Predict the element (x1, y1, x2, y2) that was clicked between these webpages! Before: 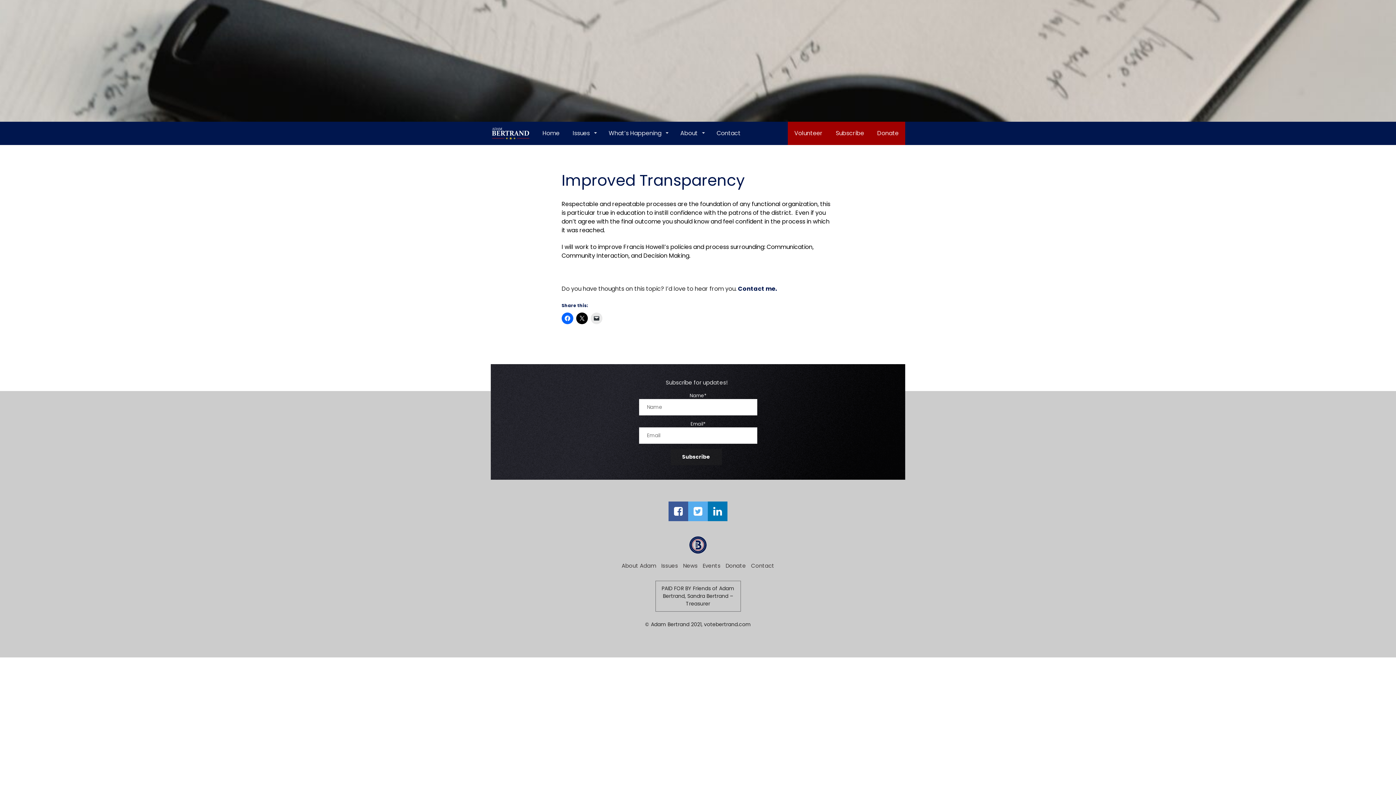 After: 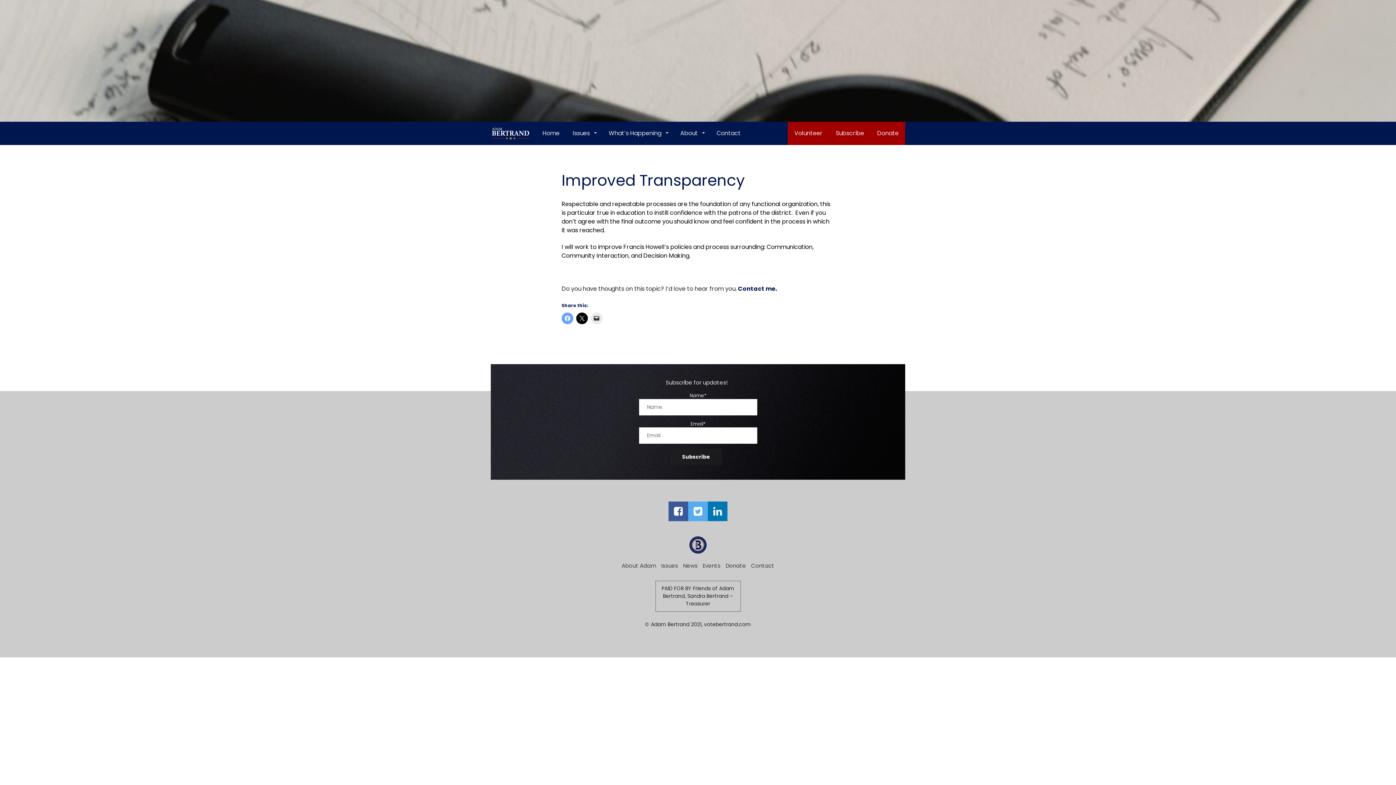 Action: bbox: (561, 312, 573, 324)